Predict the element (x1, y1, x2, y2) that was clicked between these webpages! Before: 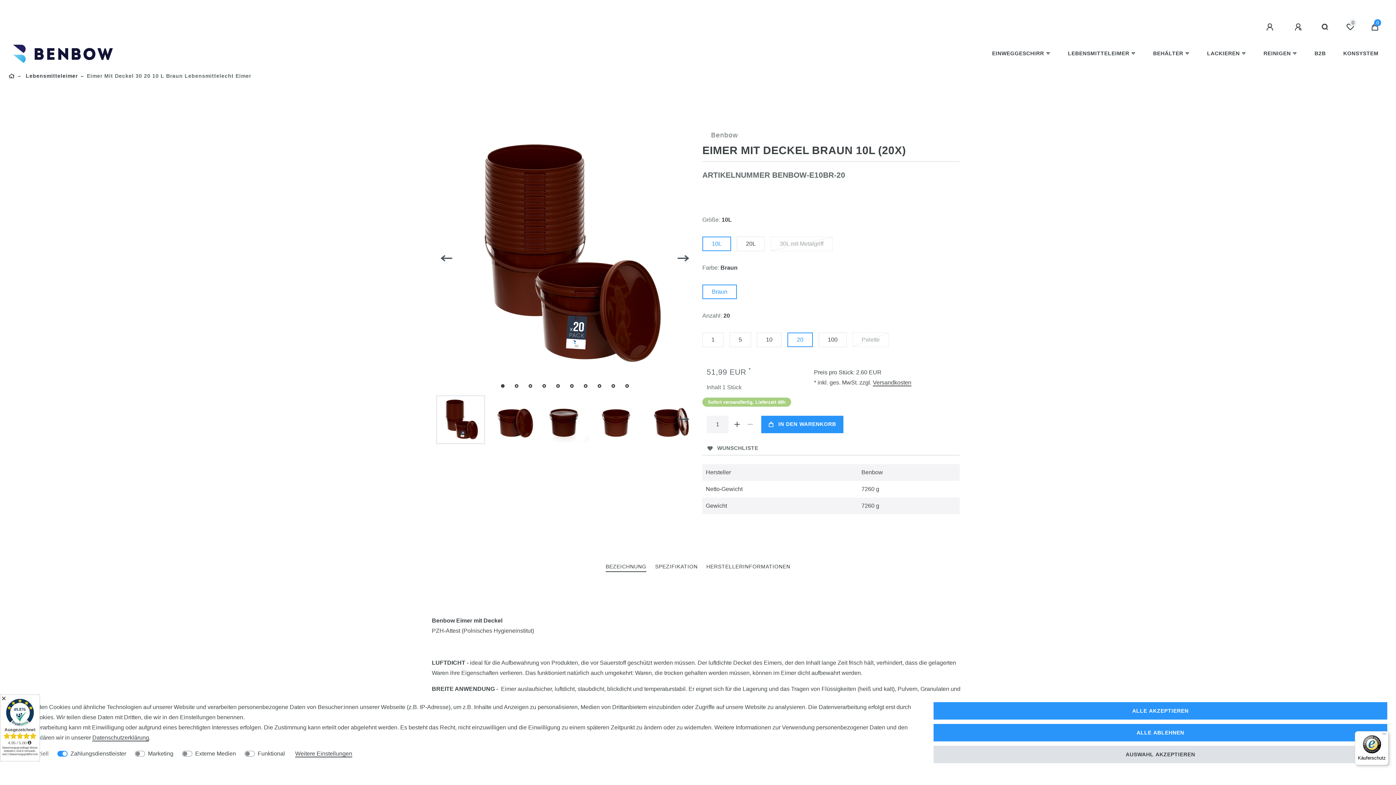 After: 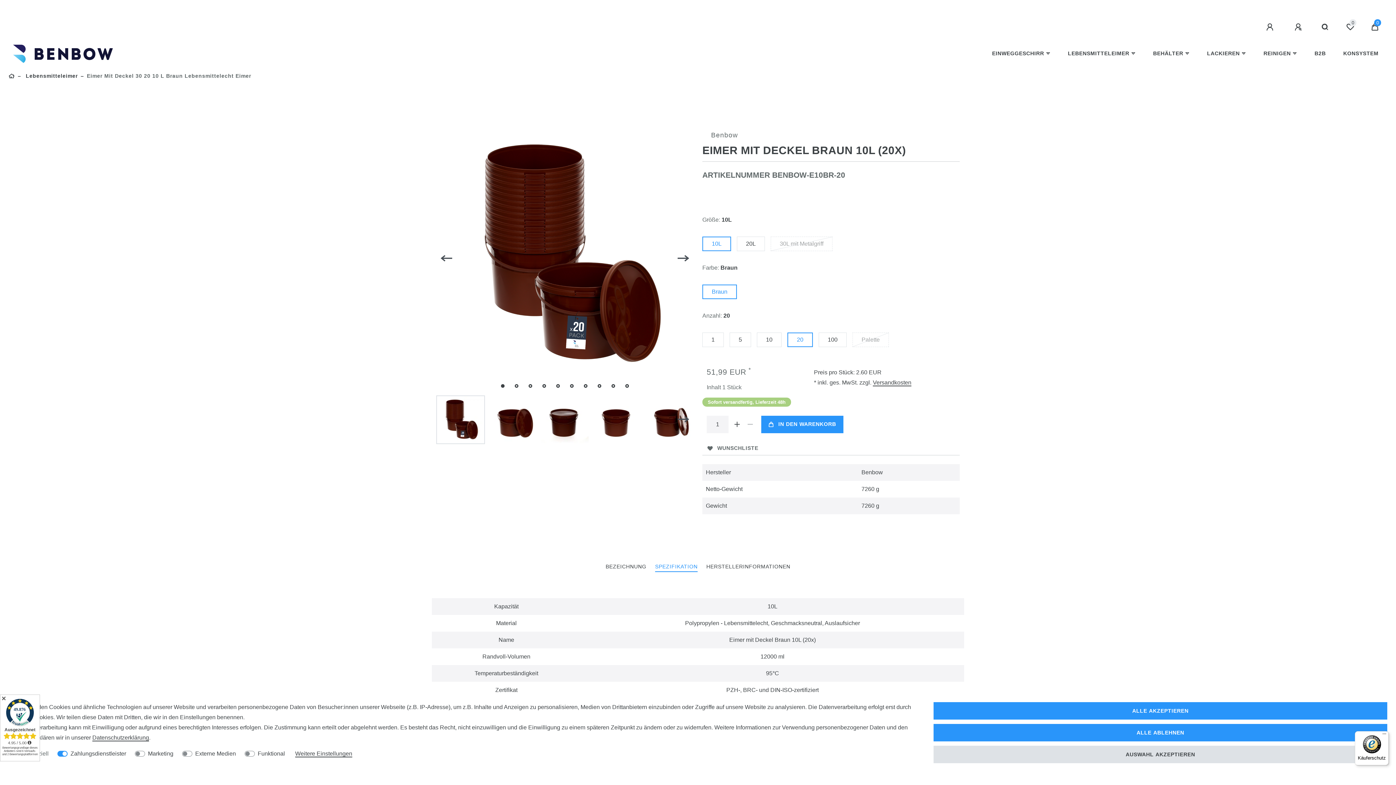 Action: label: SPEZIFIKATION bbox: (655, 562, 697, 571)